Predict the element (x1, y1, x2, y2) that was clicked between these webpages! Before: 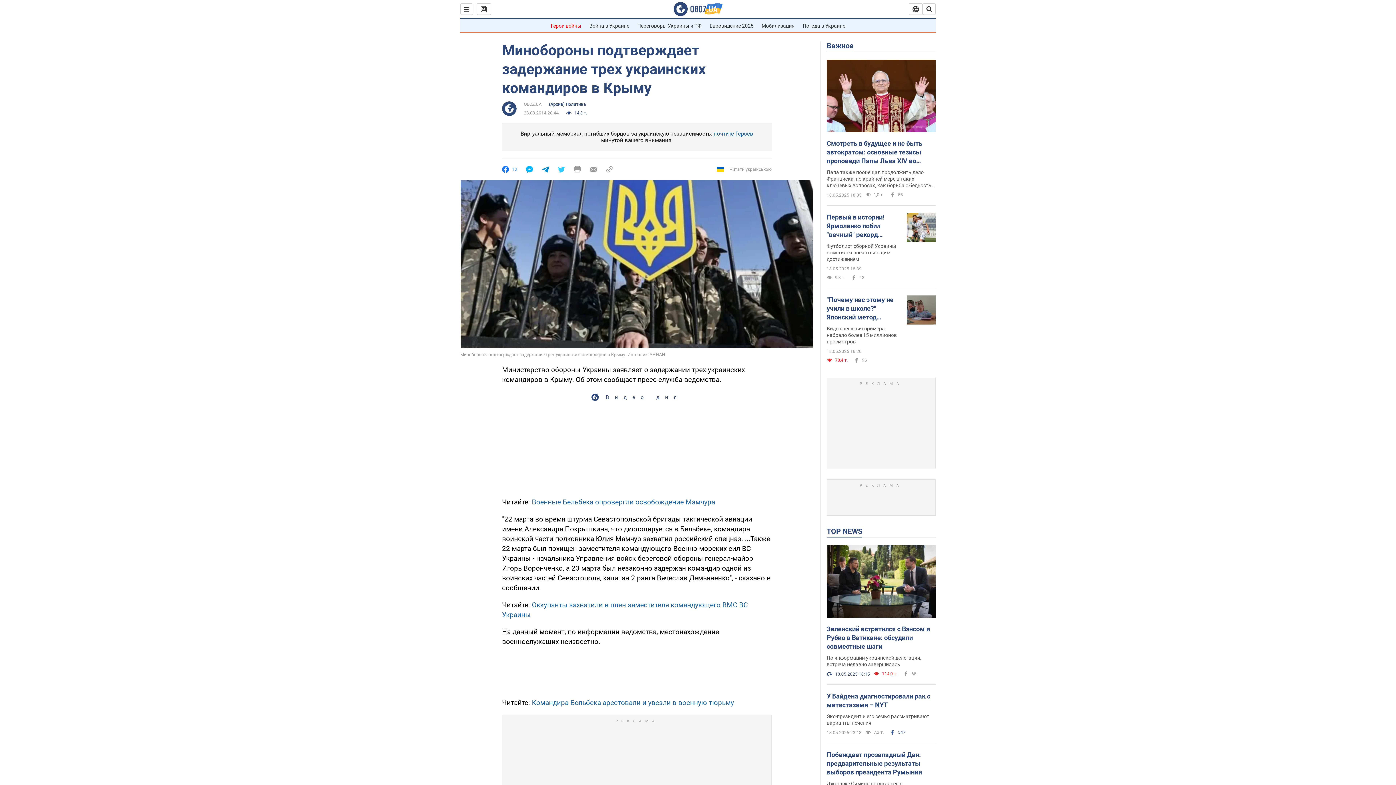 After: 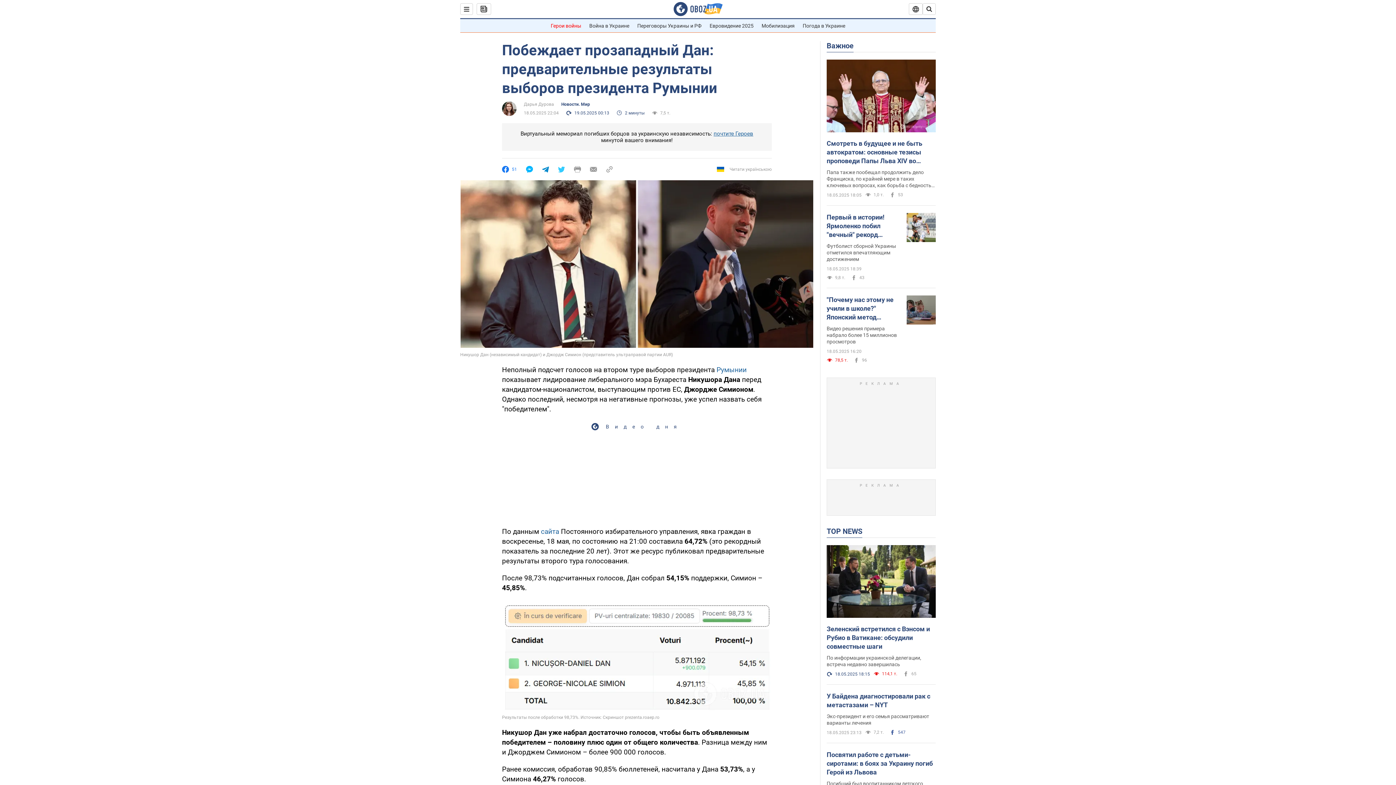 Action: bbox: (826, 750, 936, 777) label: Побеждает прозападный Дан: предварительные результаты выборов президента Румынии